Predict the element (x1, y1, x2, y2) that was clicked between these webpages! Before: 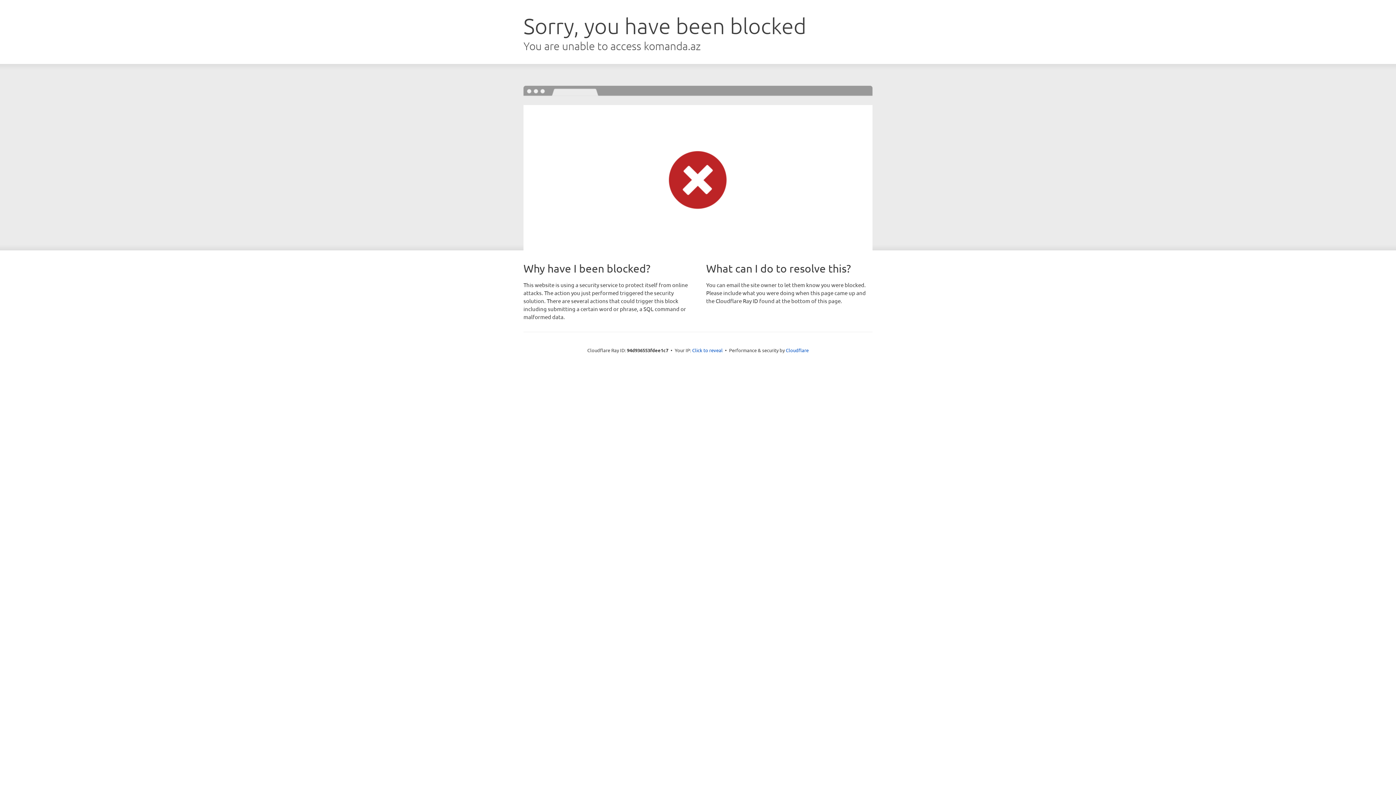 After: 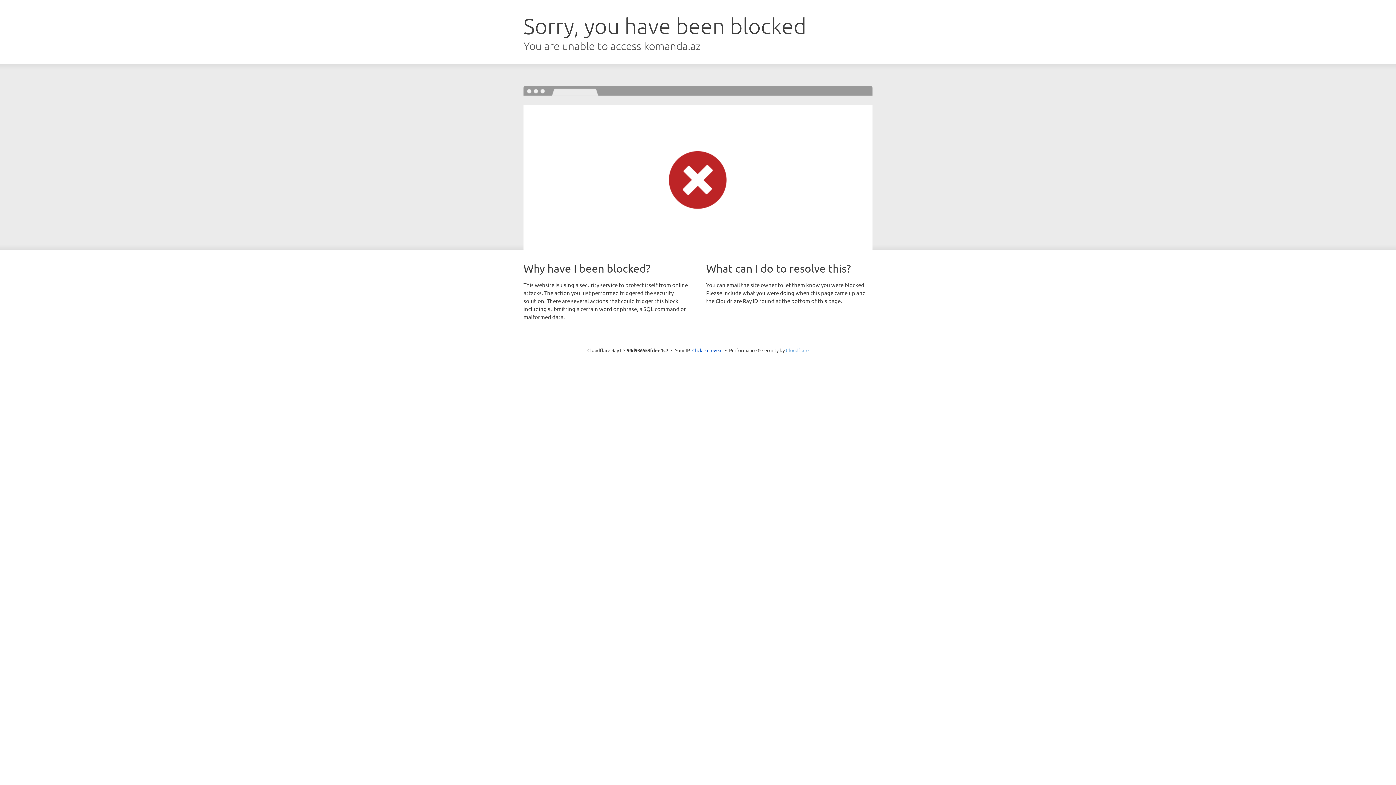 Action: bbox: (786, 347, 808, 353) label: Cloudflare